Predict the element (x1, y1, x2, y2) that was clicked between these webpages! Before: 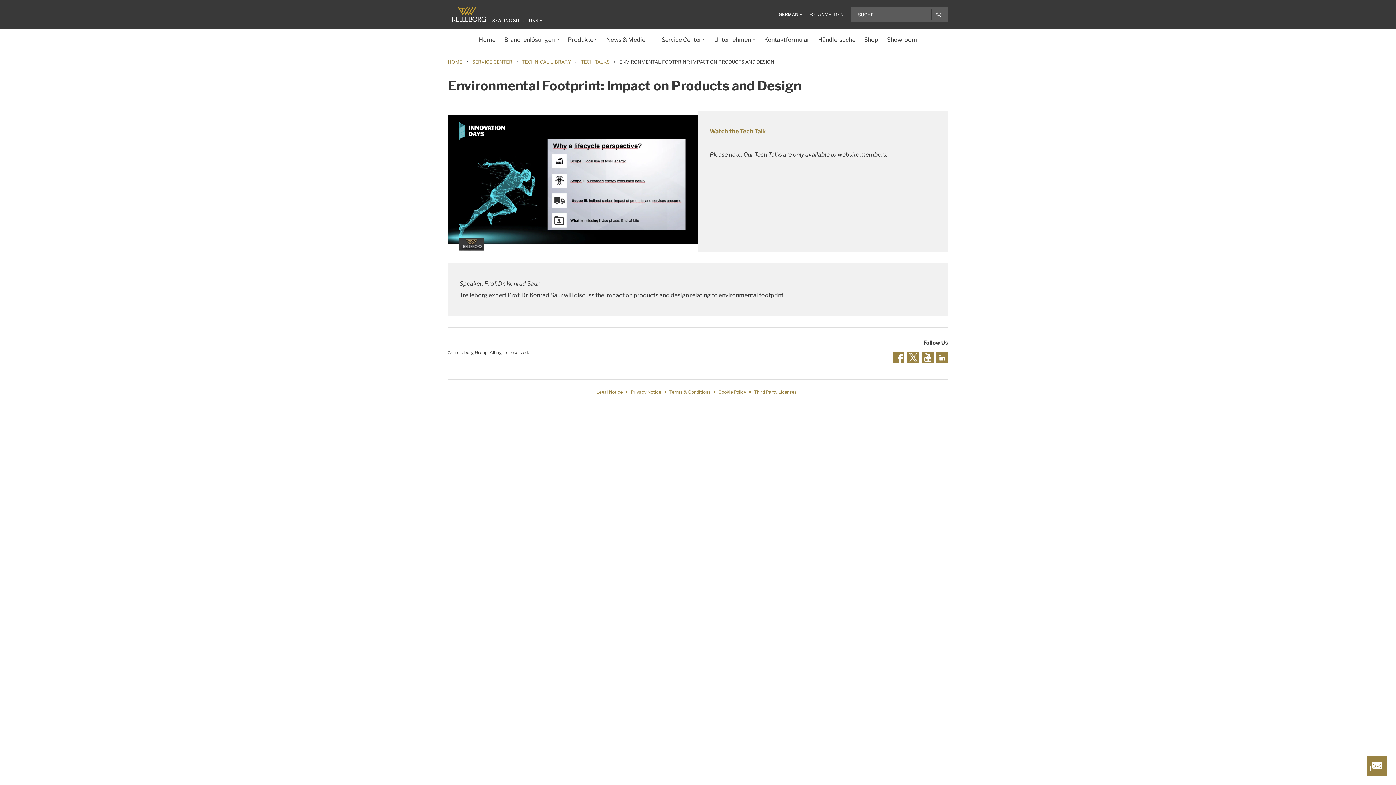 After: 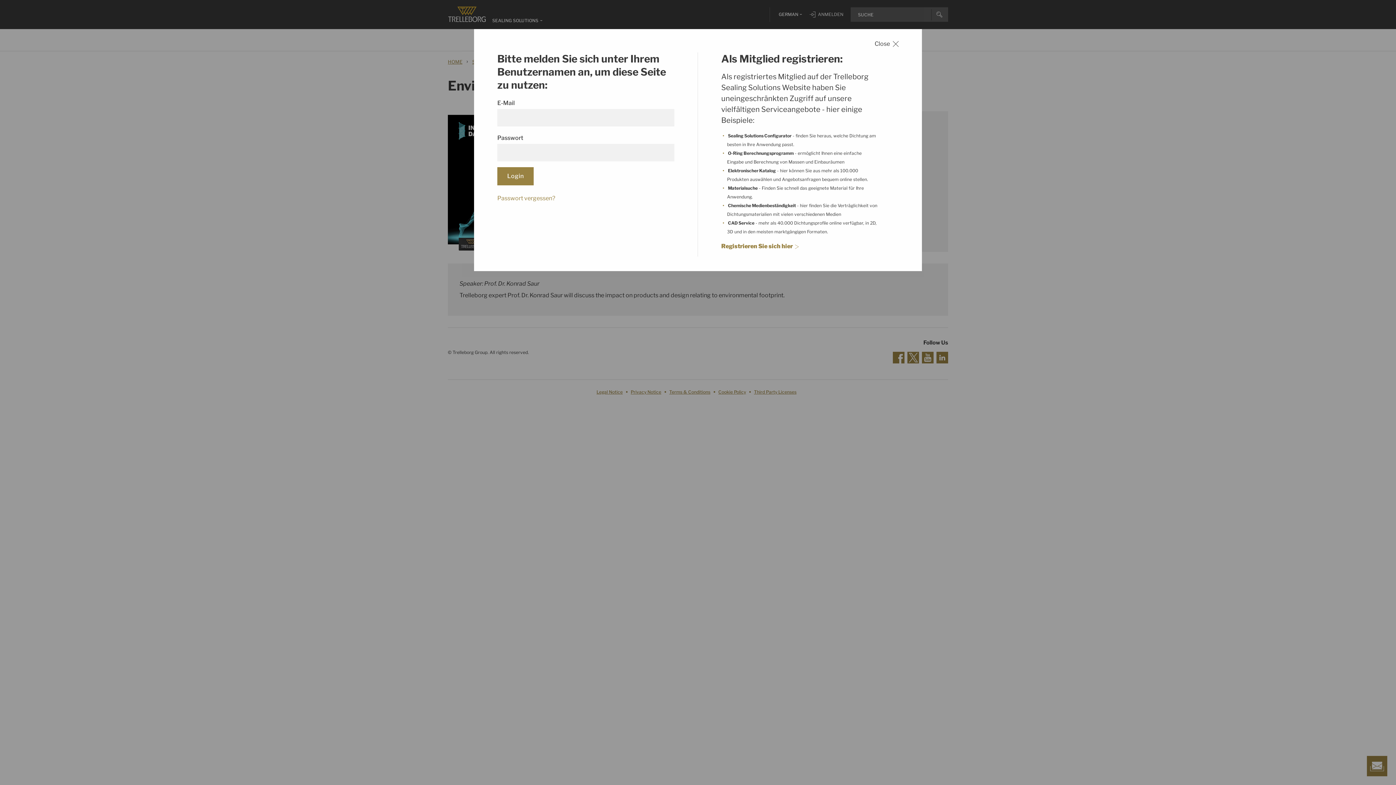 Action: label: Watch the Tech Talk bbox: (709, 128, 766, 134)